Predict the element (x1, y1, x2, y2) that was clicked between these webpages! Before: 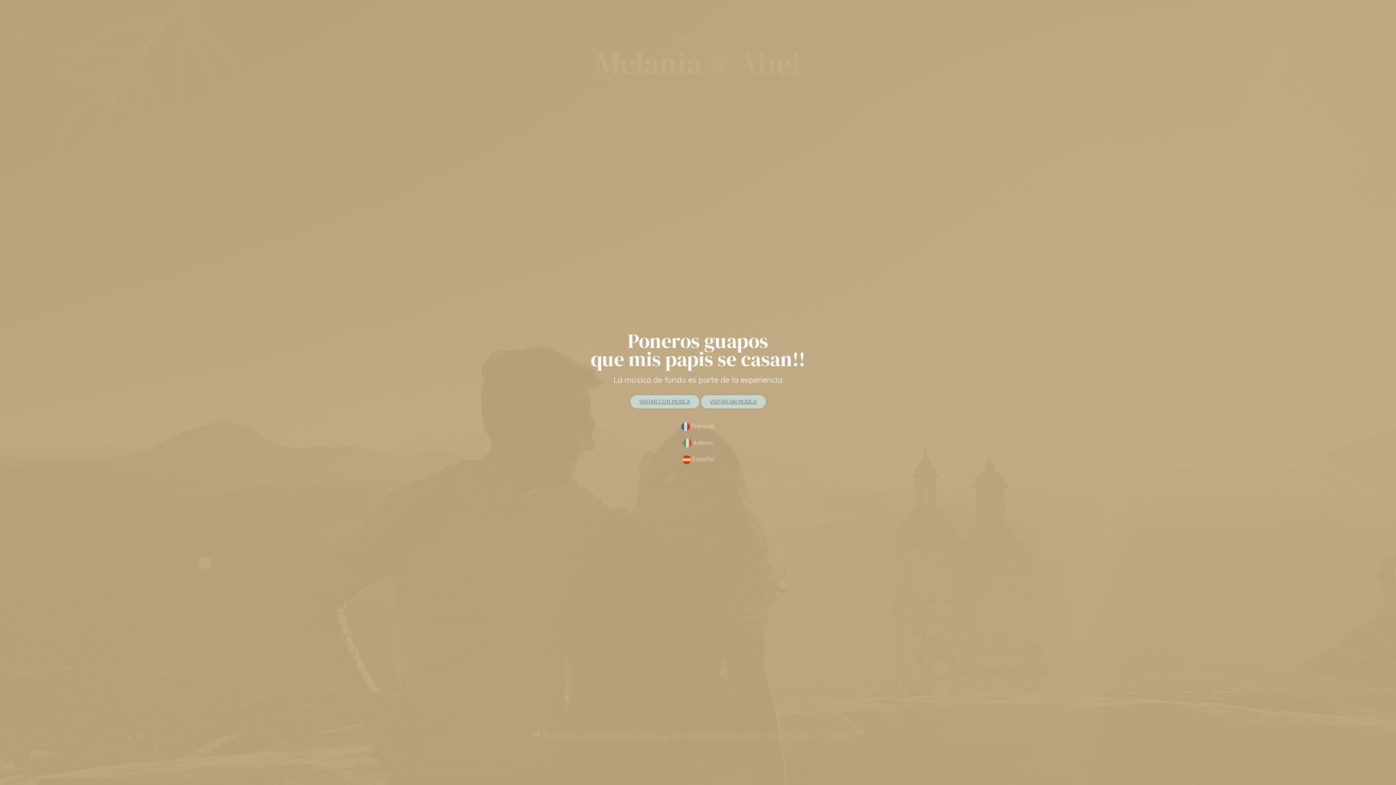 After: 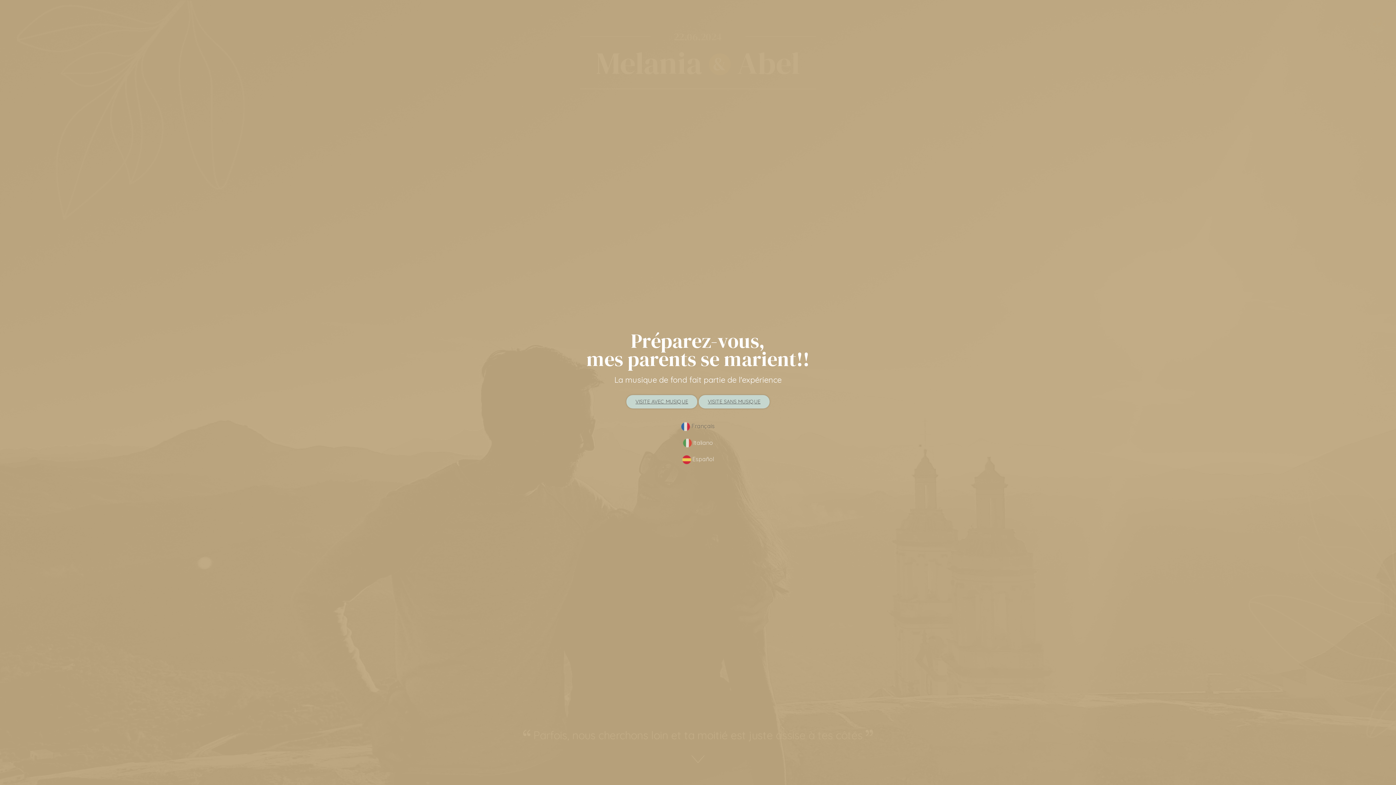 Action: label:  Français bbox: (681, 421, 714, 431)